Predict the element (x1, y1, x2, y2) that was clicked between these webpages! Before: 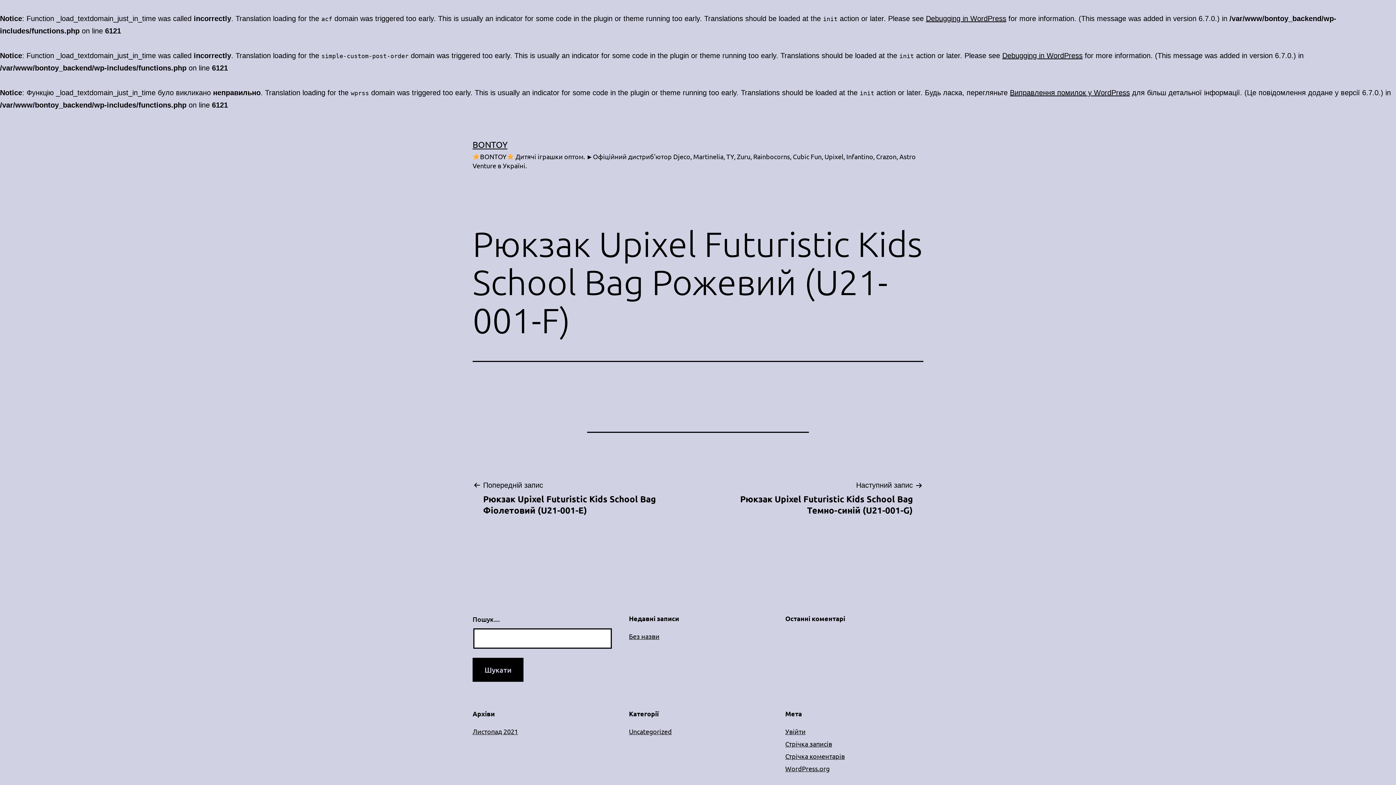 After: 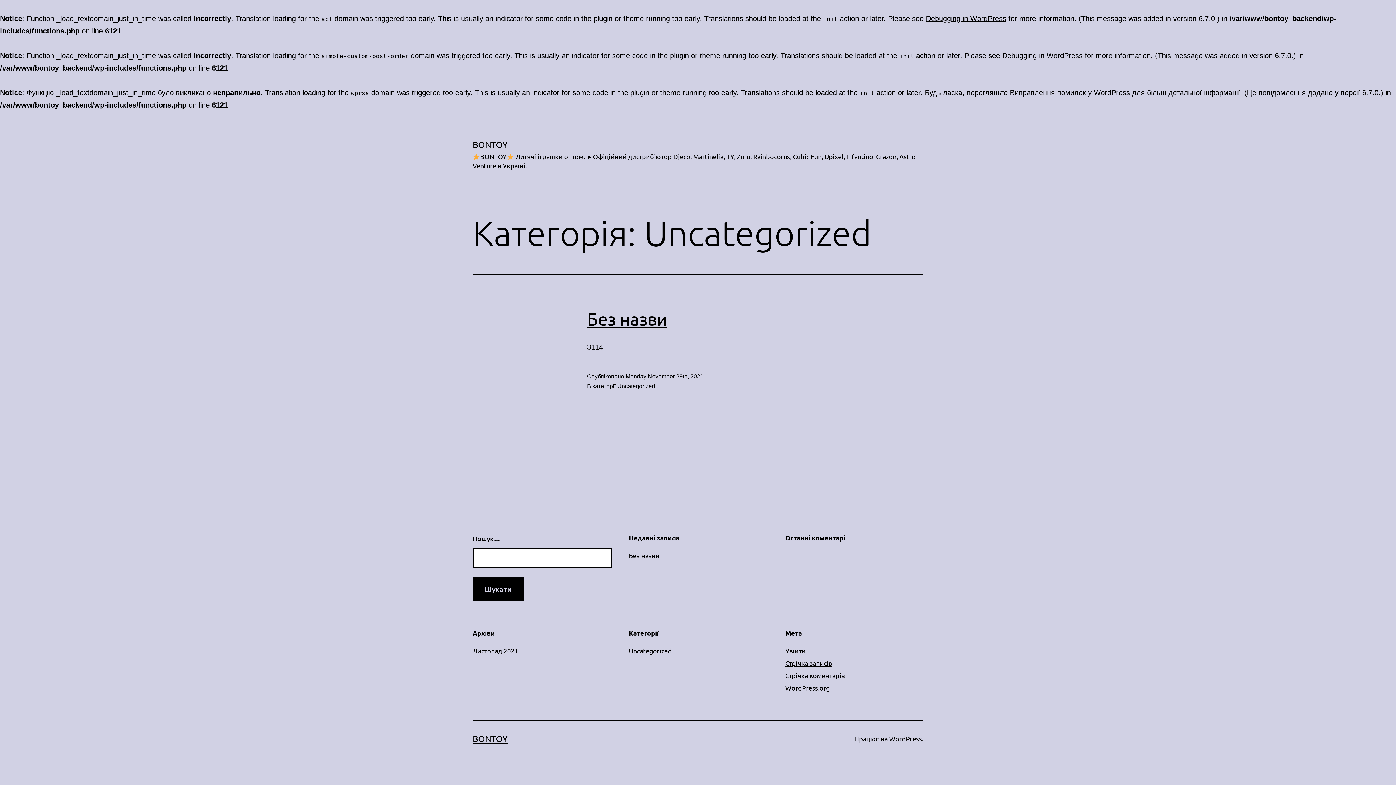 Action: label: Uncategorized bbox: (629, 728, 672, 735)